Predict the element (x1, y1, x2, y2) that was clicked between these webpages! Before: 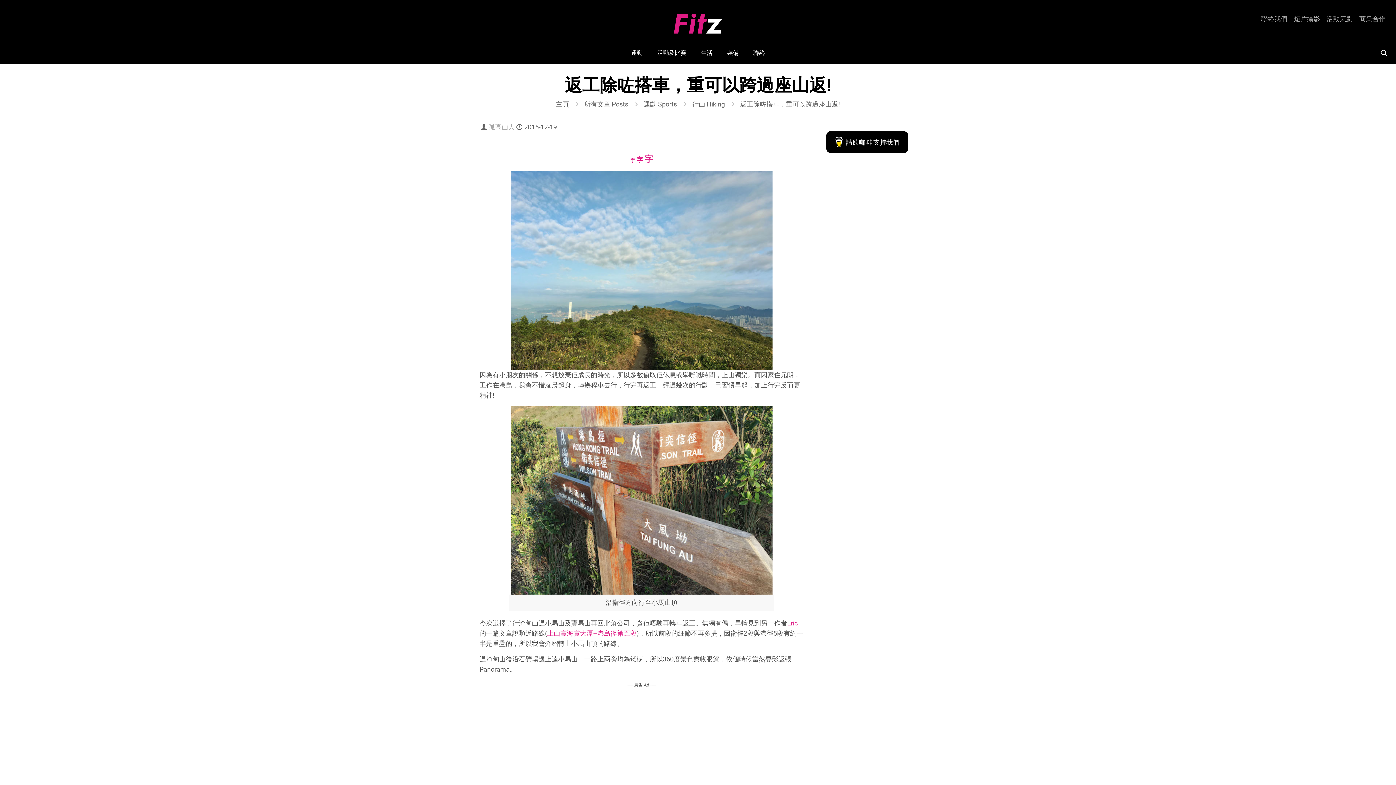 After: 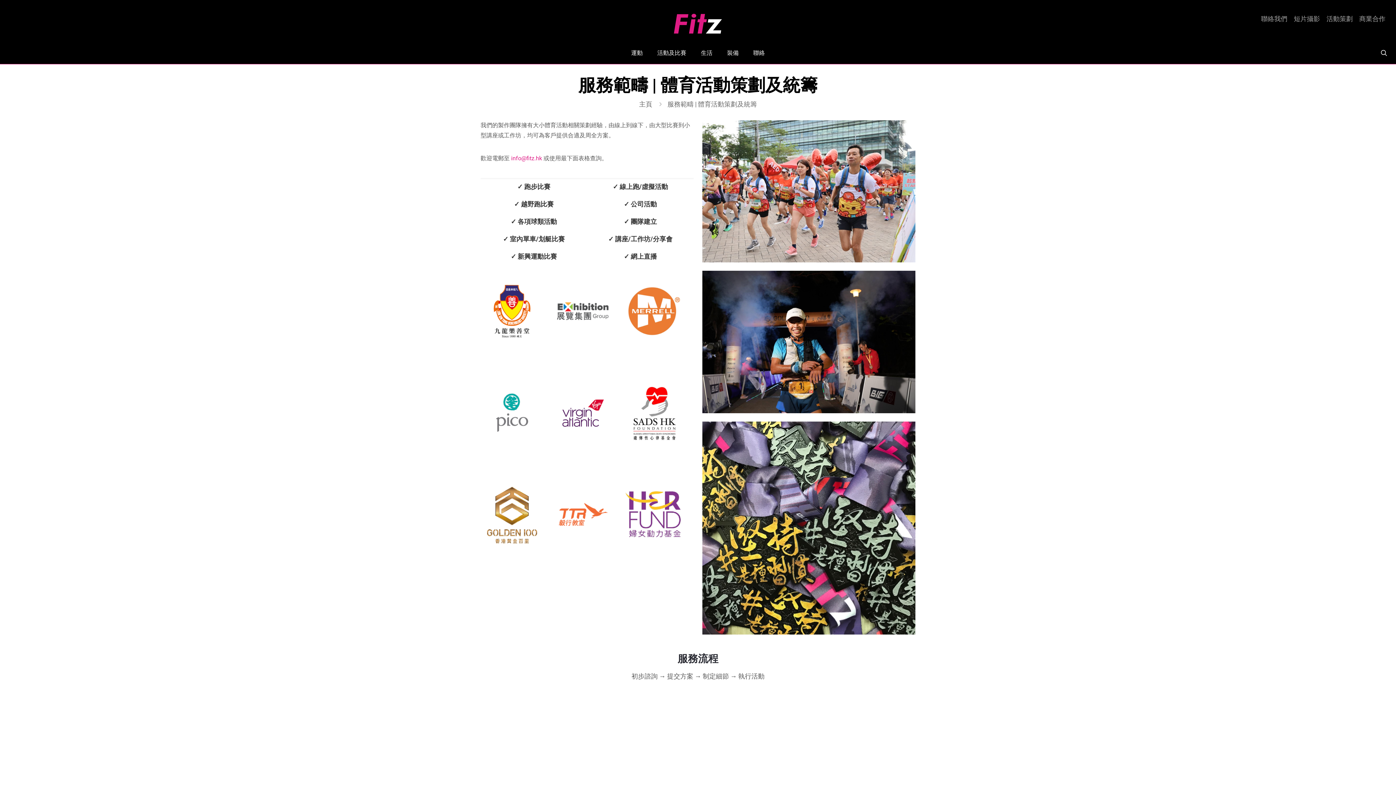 Action: bbox: (1326, 15, 1353, 22) label: 活動策劃